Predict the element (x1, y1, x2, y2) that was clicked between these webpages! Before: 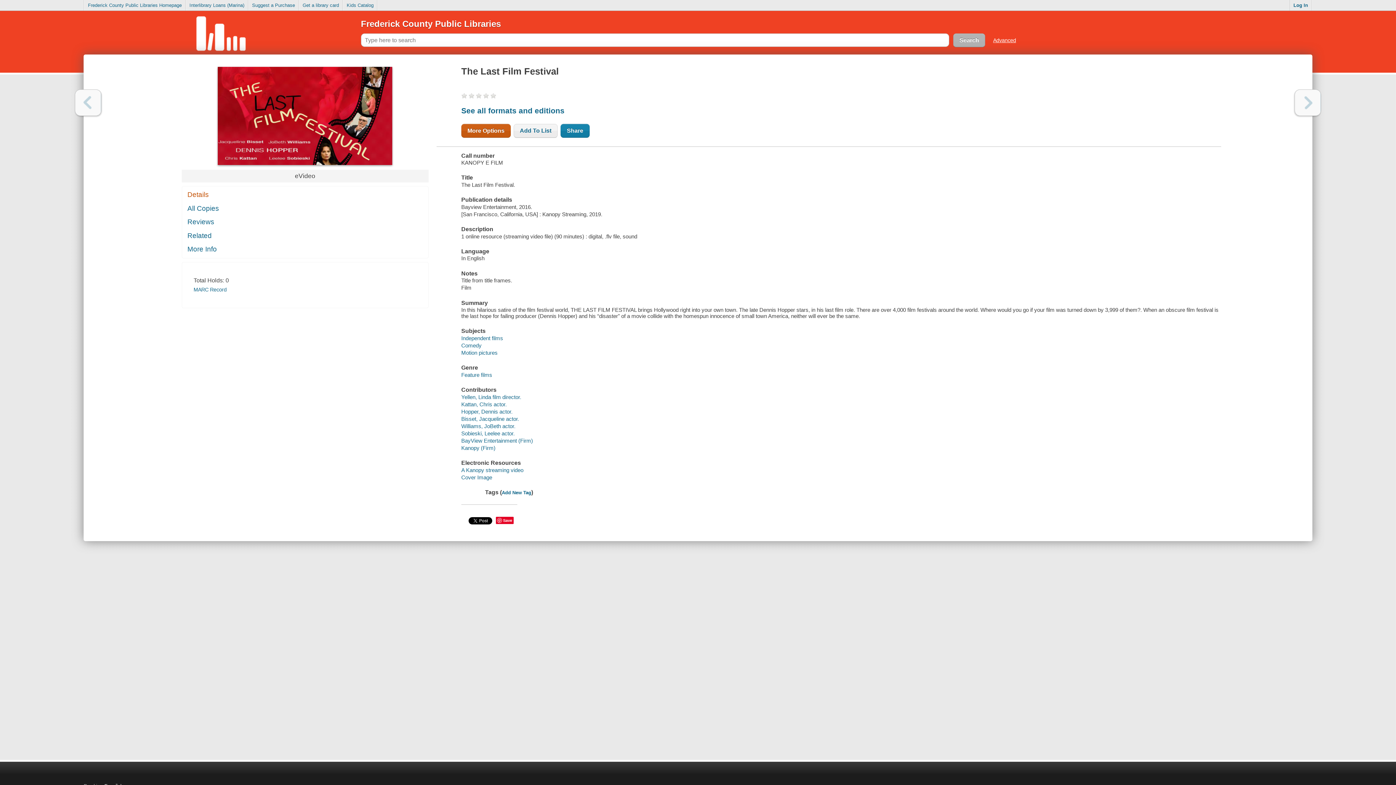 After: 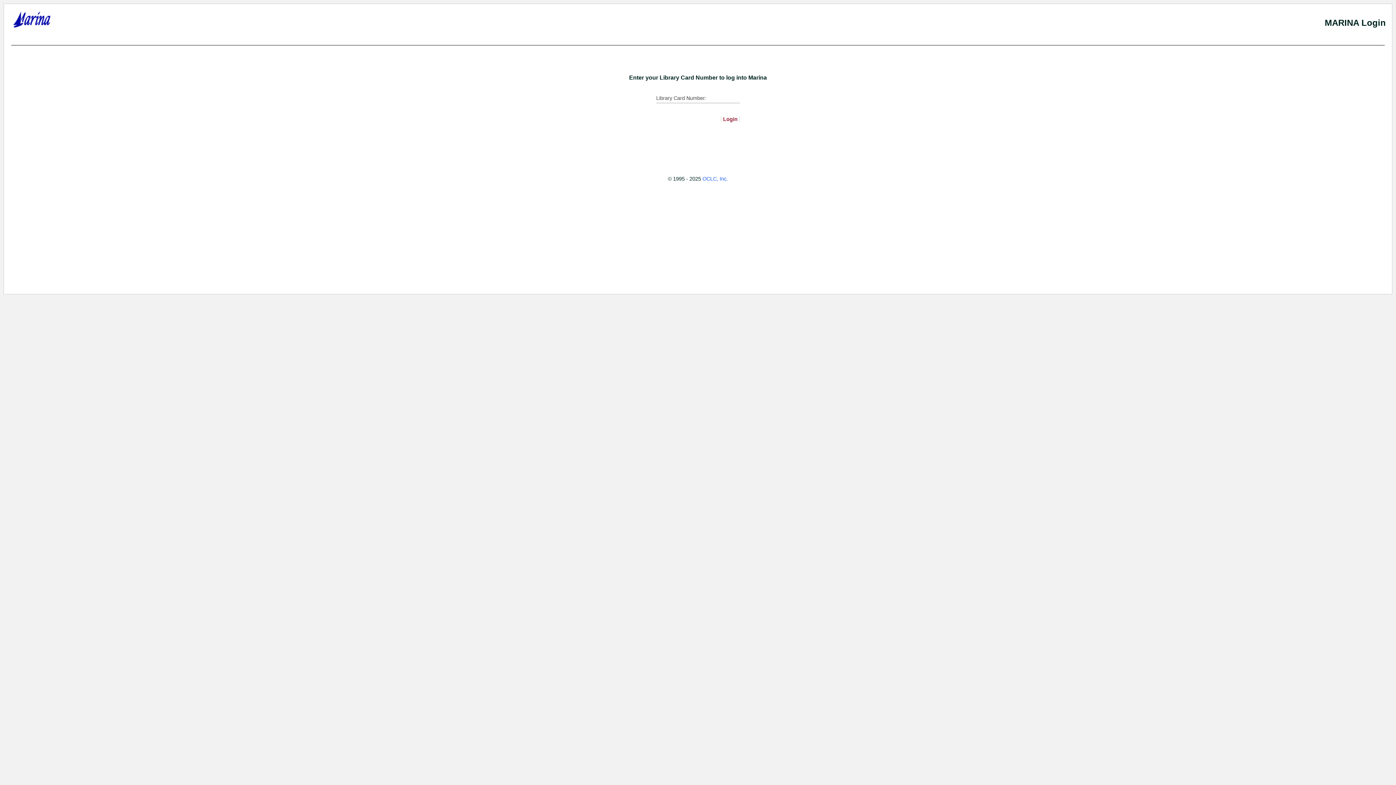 Action: label: Interlibrary Loans (Marina) bbox: (186, 0, 248, 10)